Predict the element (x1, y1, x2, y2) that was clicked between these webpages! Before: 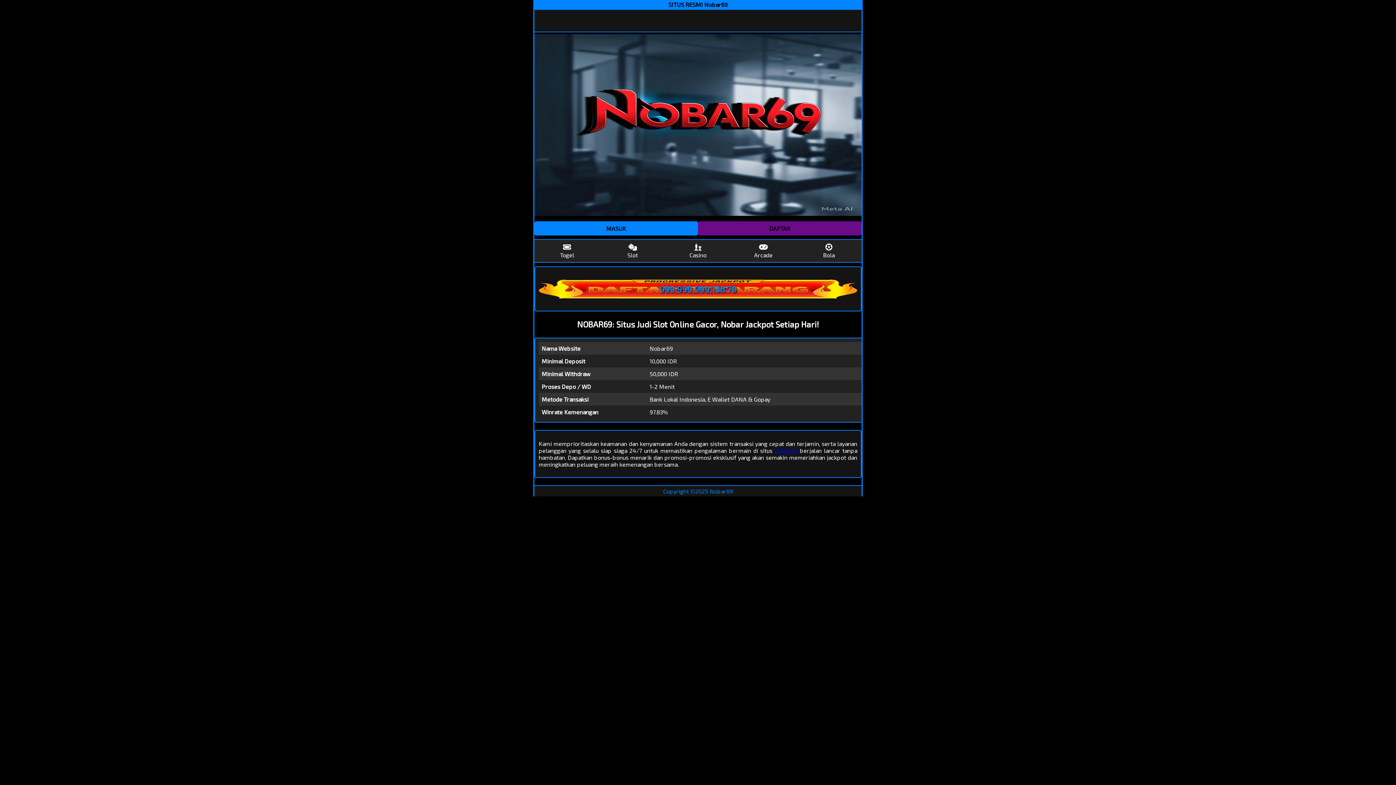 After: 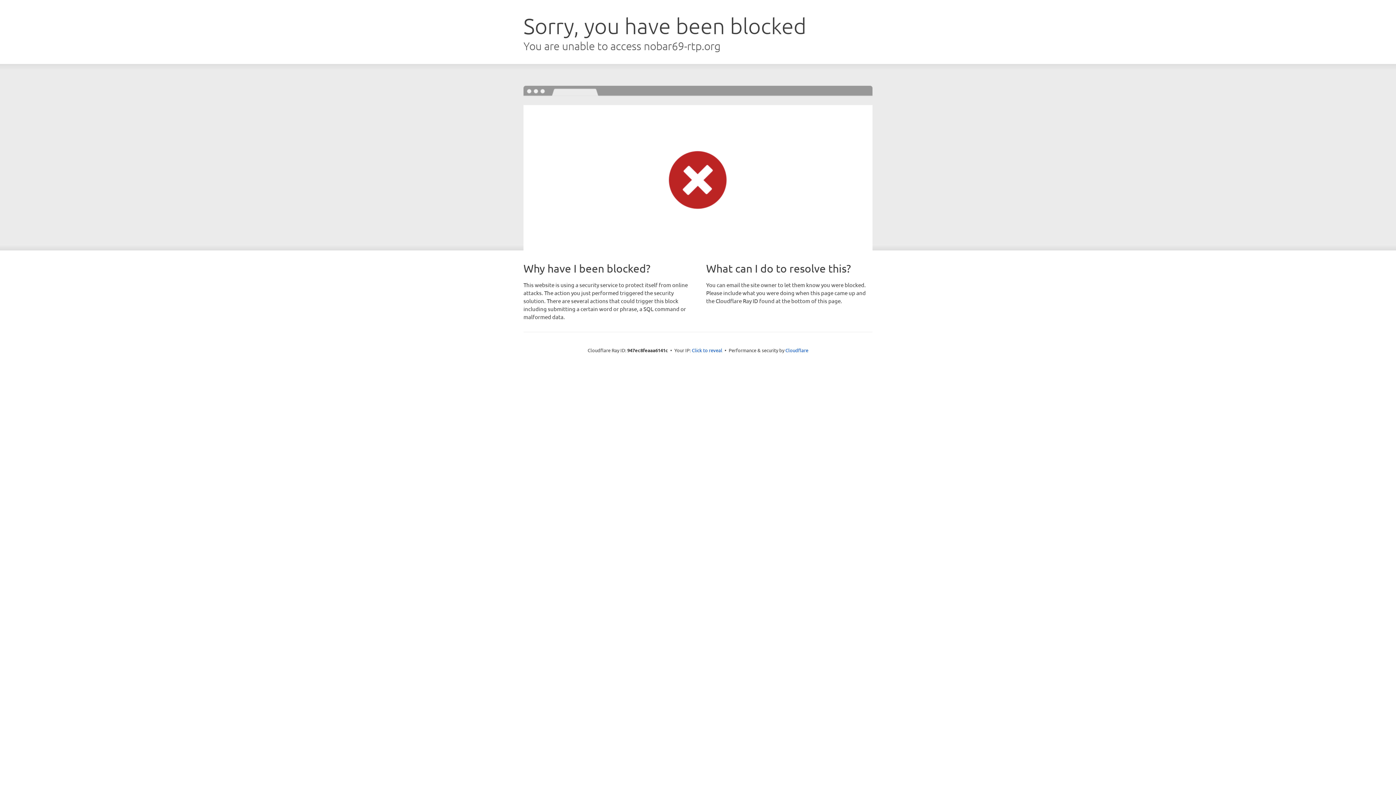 Action: bbox: (698, 221, 861, 235) label: DAFTAR